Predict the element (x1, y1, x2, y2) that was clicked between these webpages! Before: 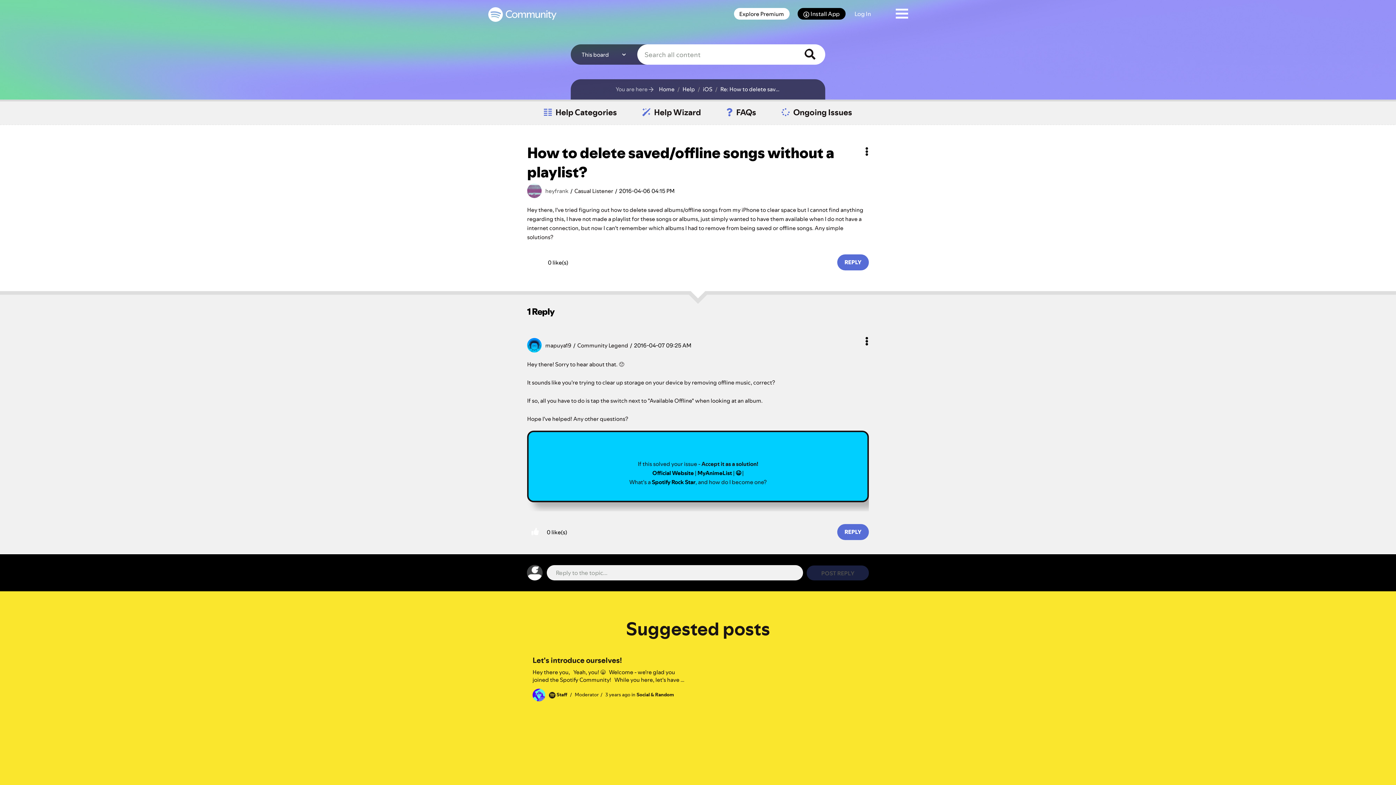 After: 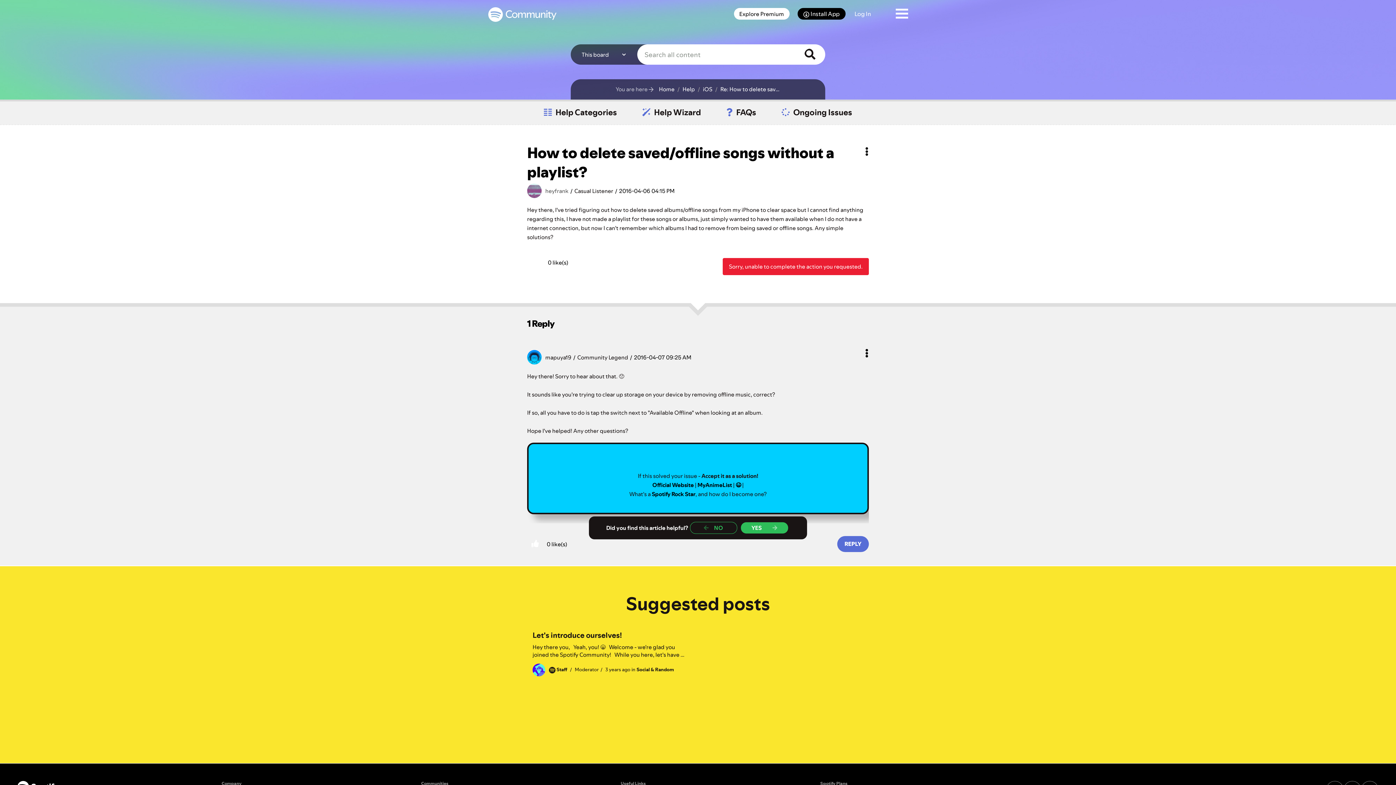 Action: bbox: (837, 254, 869, 270) label: Reply to How to delete saved/offline songs without a playlist? post